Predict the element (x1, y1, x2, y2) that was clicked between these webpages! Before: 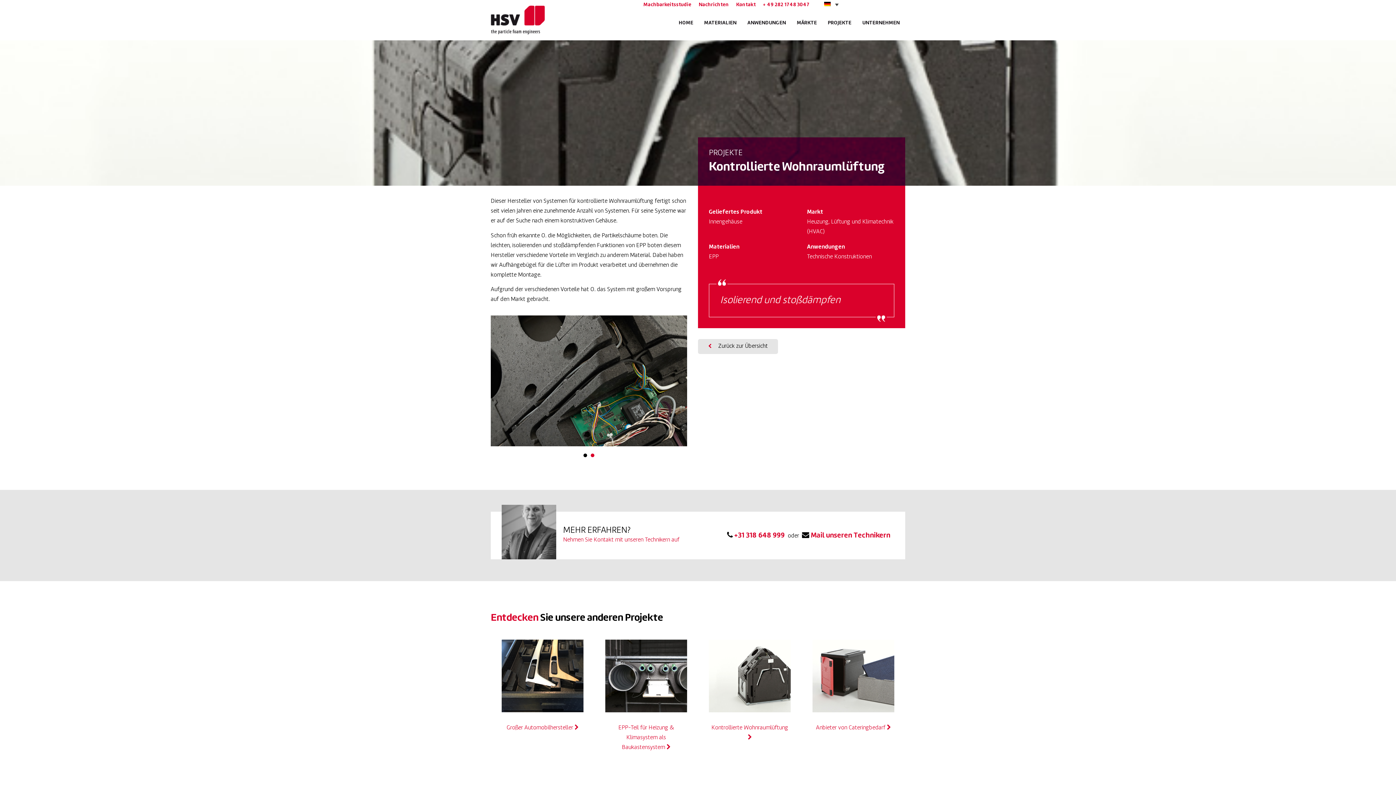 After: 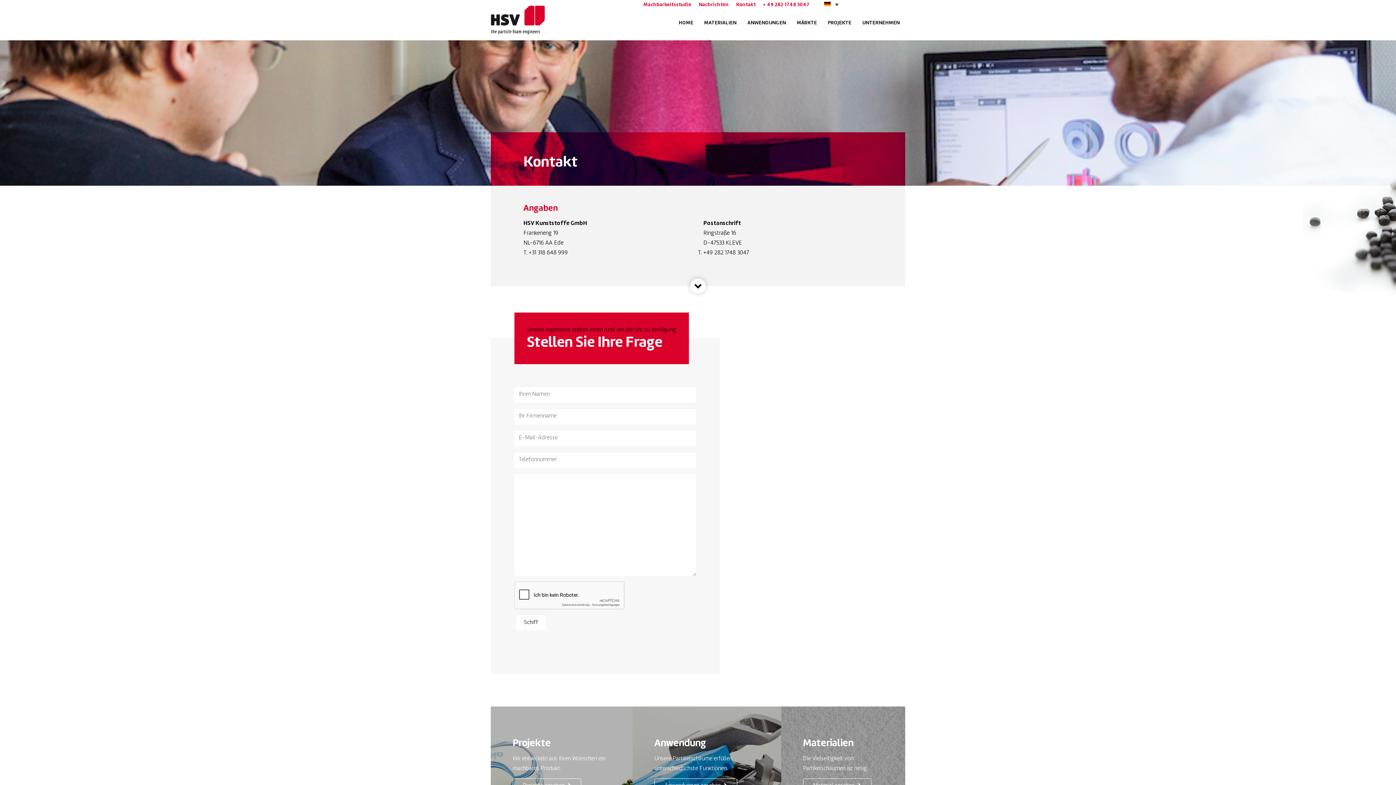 Action: label: Kontakt bbox: (736, 2, 756, 7)